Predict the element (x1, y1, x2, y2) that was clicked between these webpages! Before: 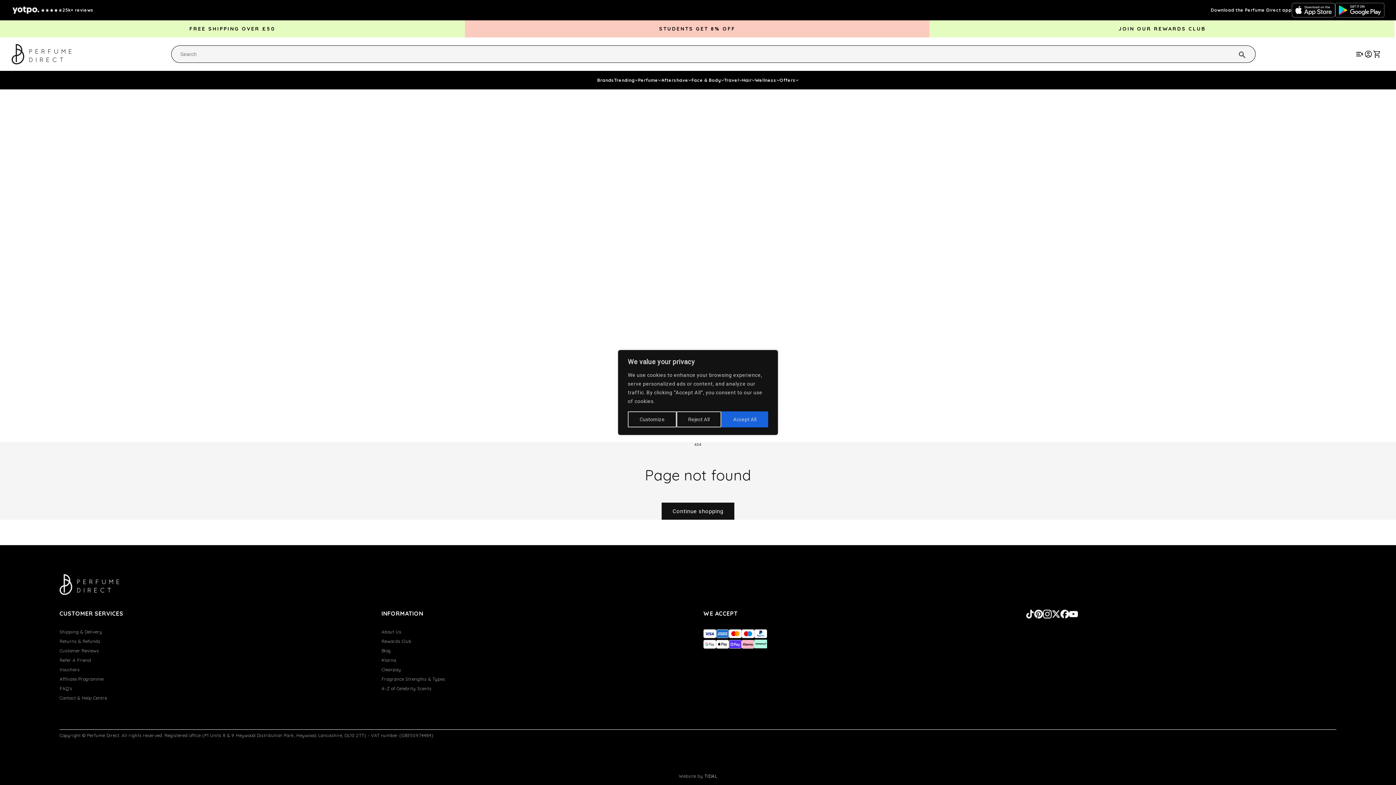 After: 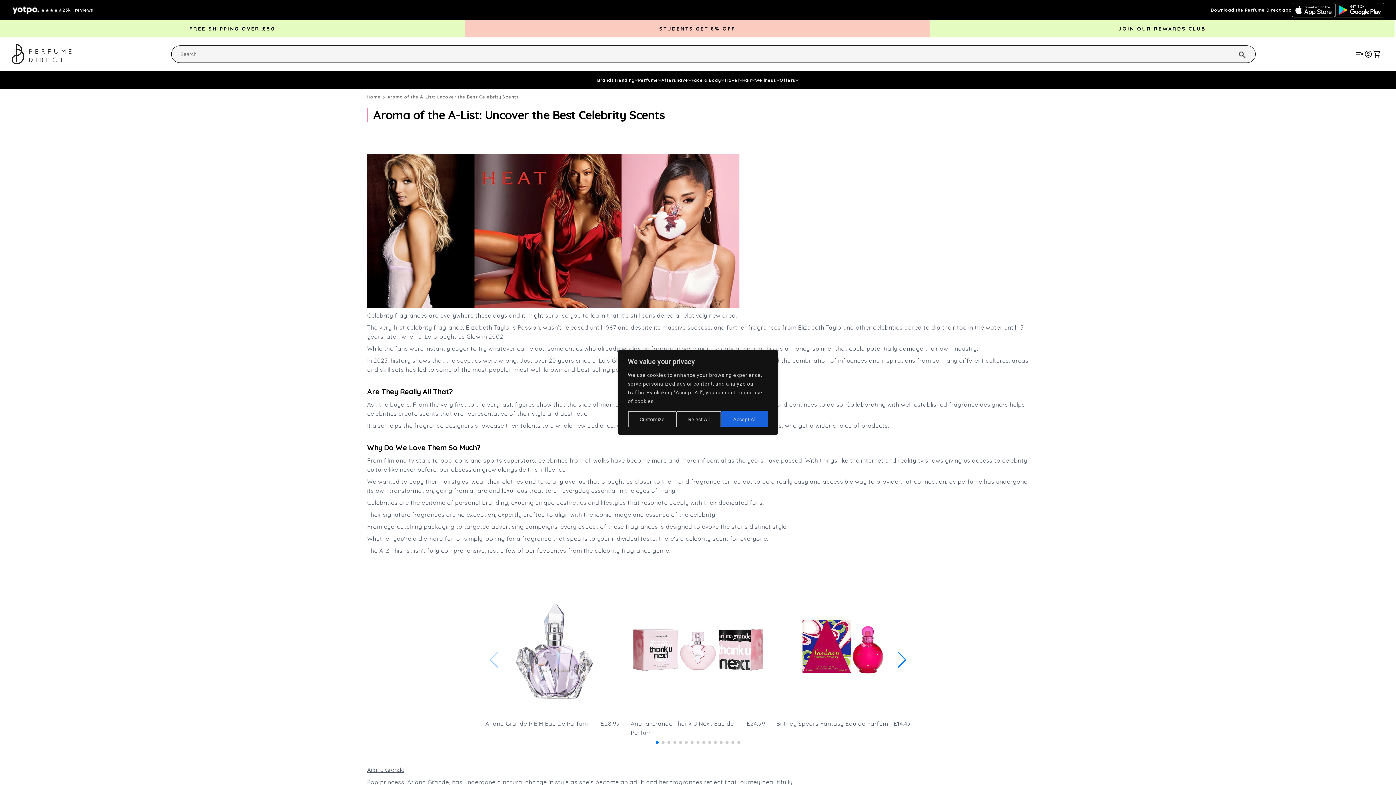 Action: label: A-Z of Celebrity Scents bbox: (381, 686, 431, 691)